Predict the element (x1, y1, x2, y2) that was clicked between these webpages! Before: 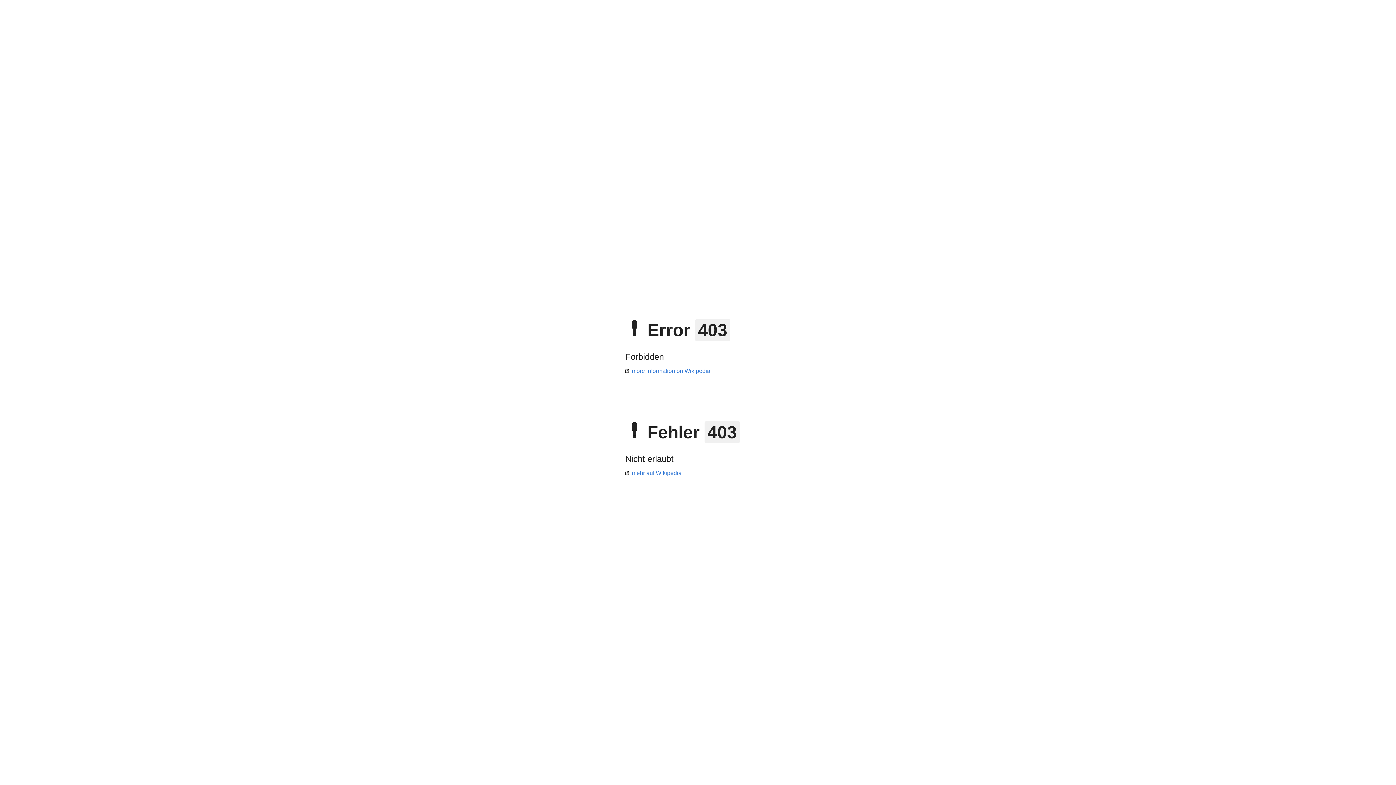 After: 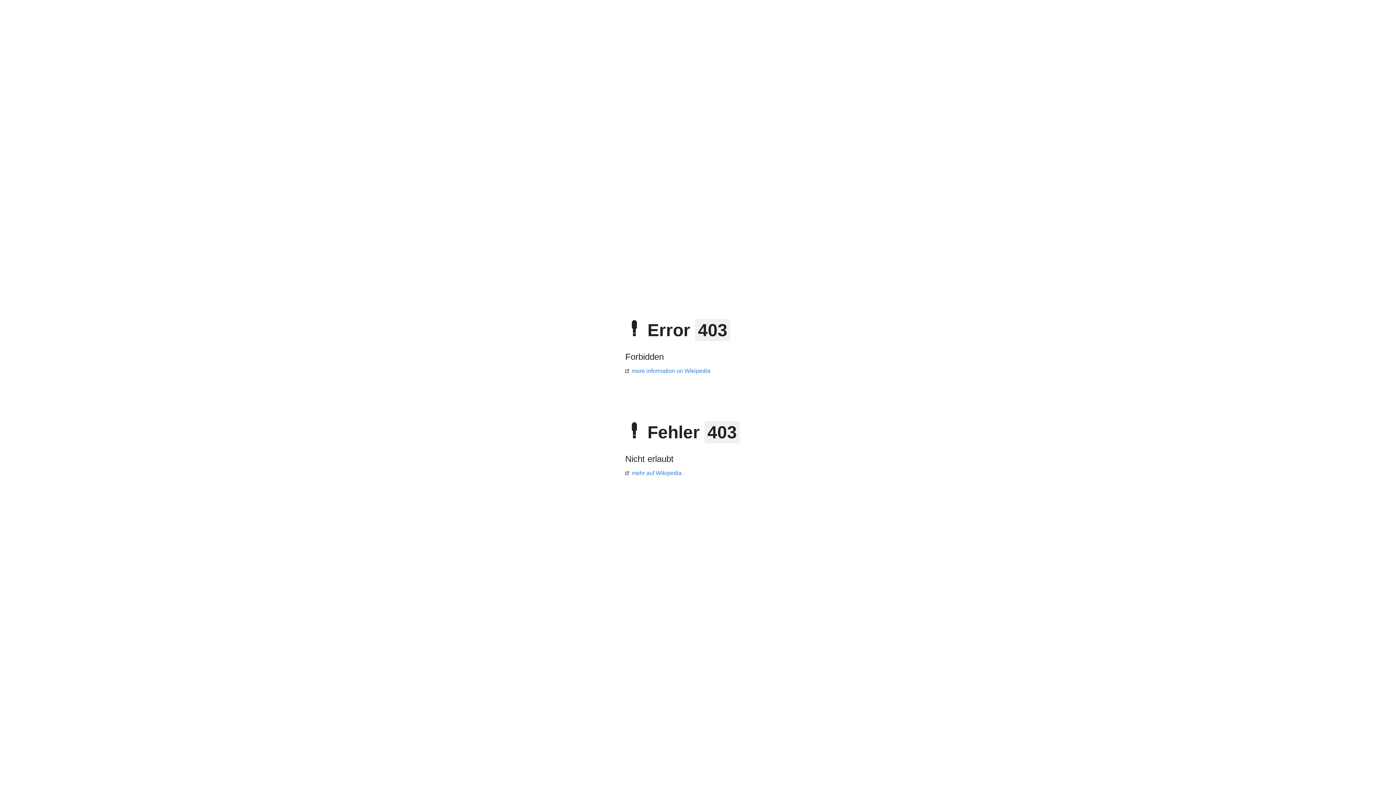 Action: bbox: (625, 368, 710, 374) label: more information on Wikipedia